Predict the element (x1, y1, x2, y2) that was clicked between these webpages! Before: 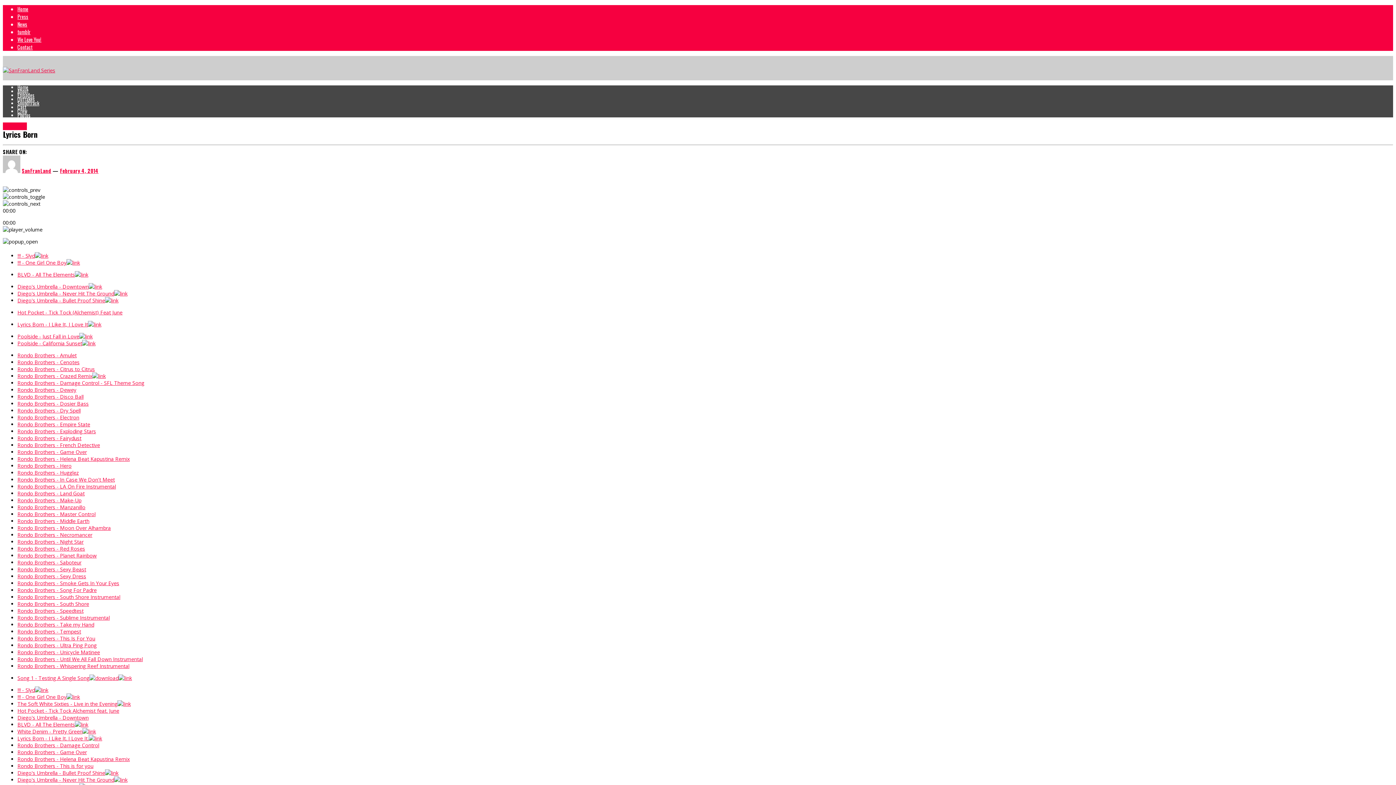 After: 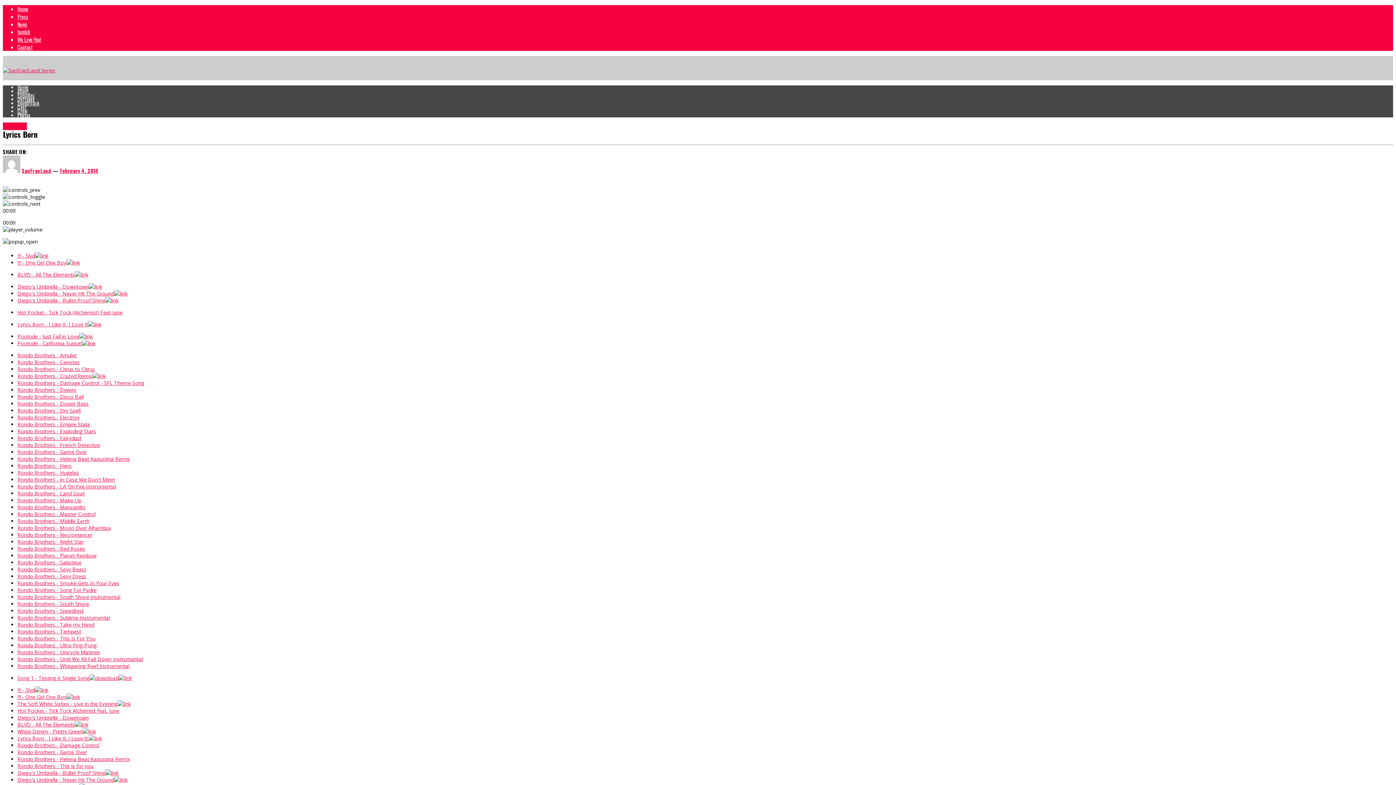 Action: label: Rondo Brothers - Hero bbox: (17, 462, 71, 469)